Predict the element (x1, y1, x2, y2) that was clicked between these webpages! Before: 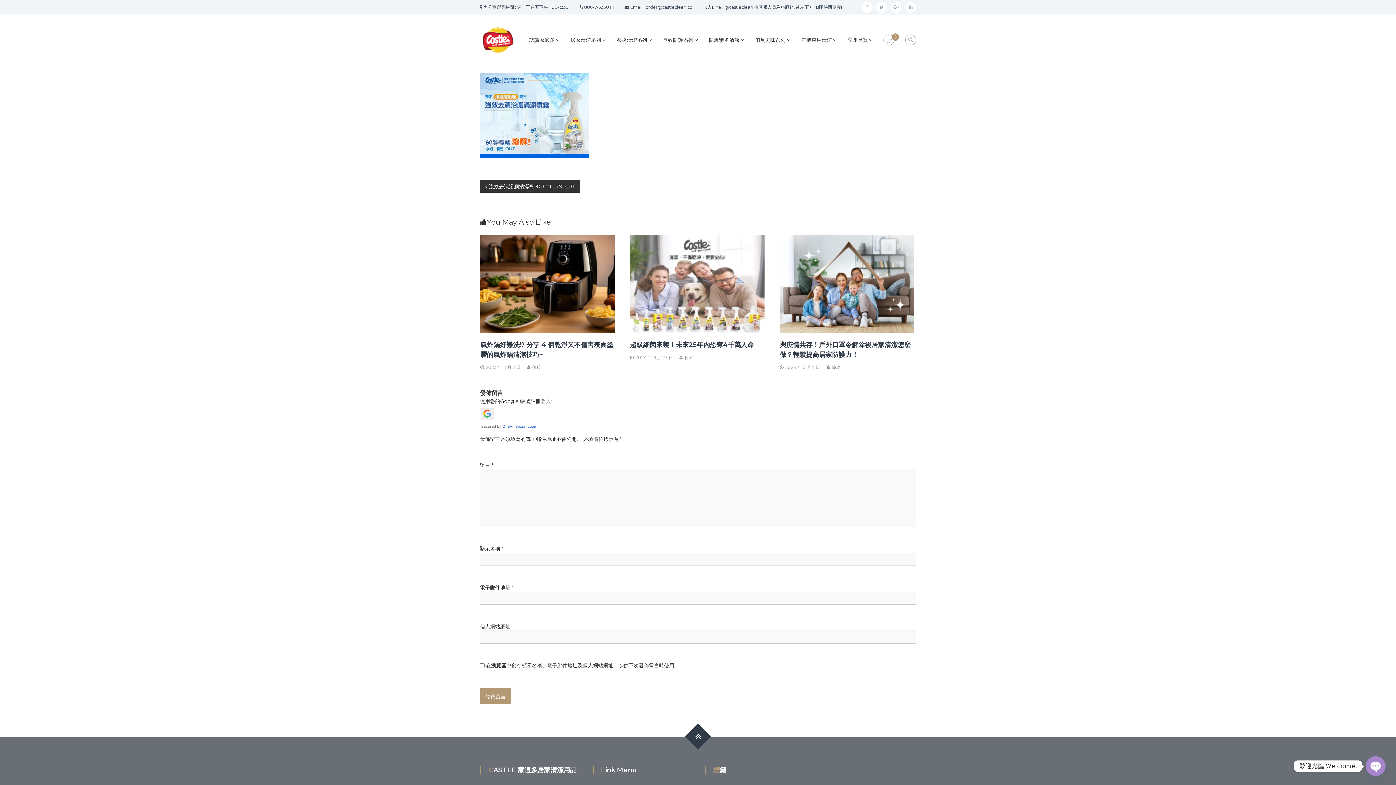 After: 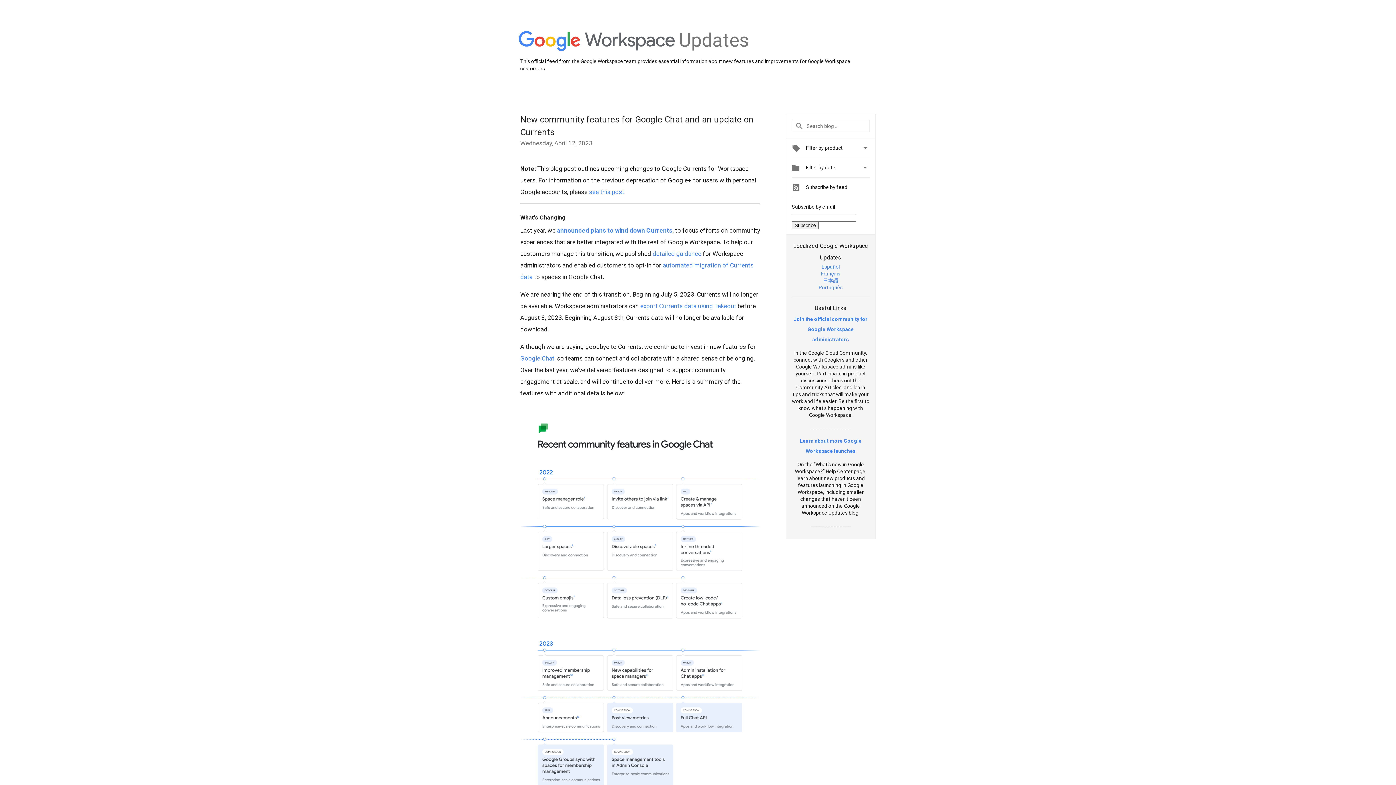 Action: bbox: (890, 1, 901, 12)